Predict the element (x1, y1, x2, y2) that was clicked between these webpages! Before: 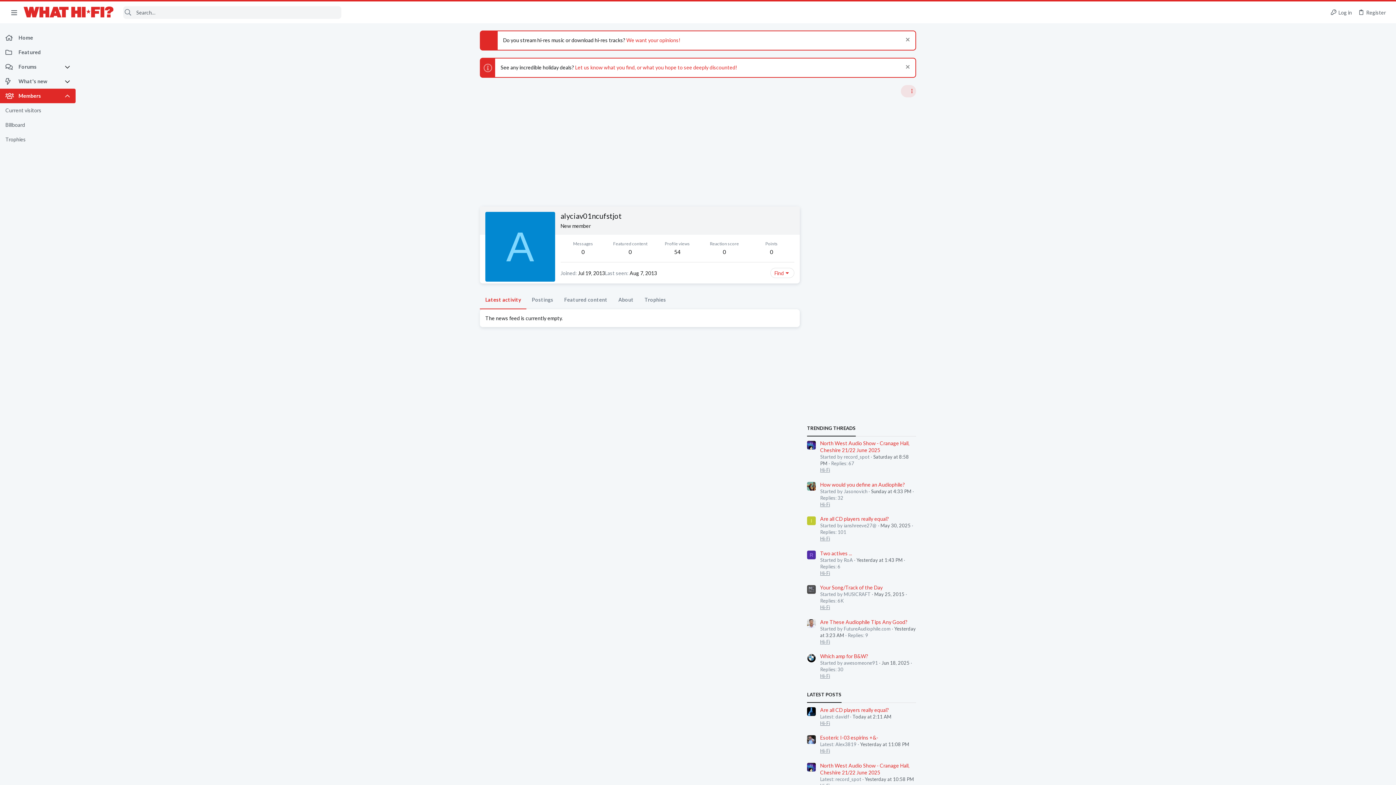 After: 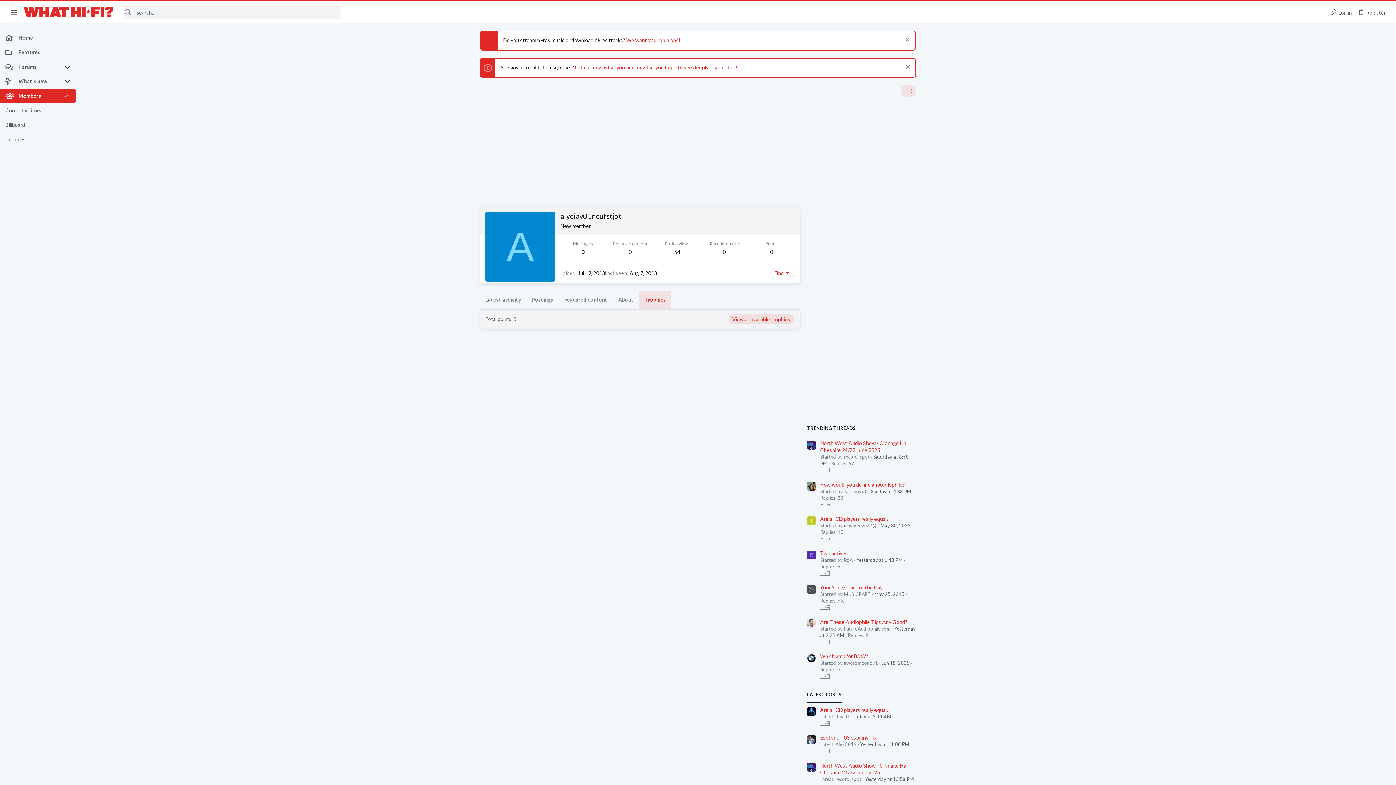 Action: bbox: (639, 290, 671, 309) label: Trophies